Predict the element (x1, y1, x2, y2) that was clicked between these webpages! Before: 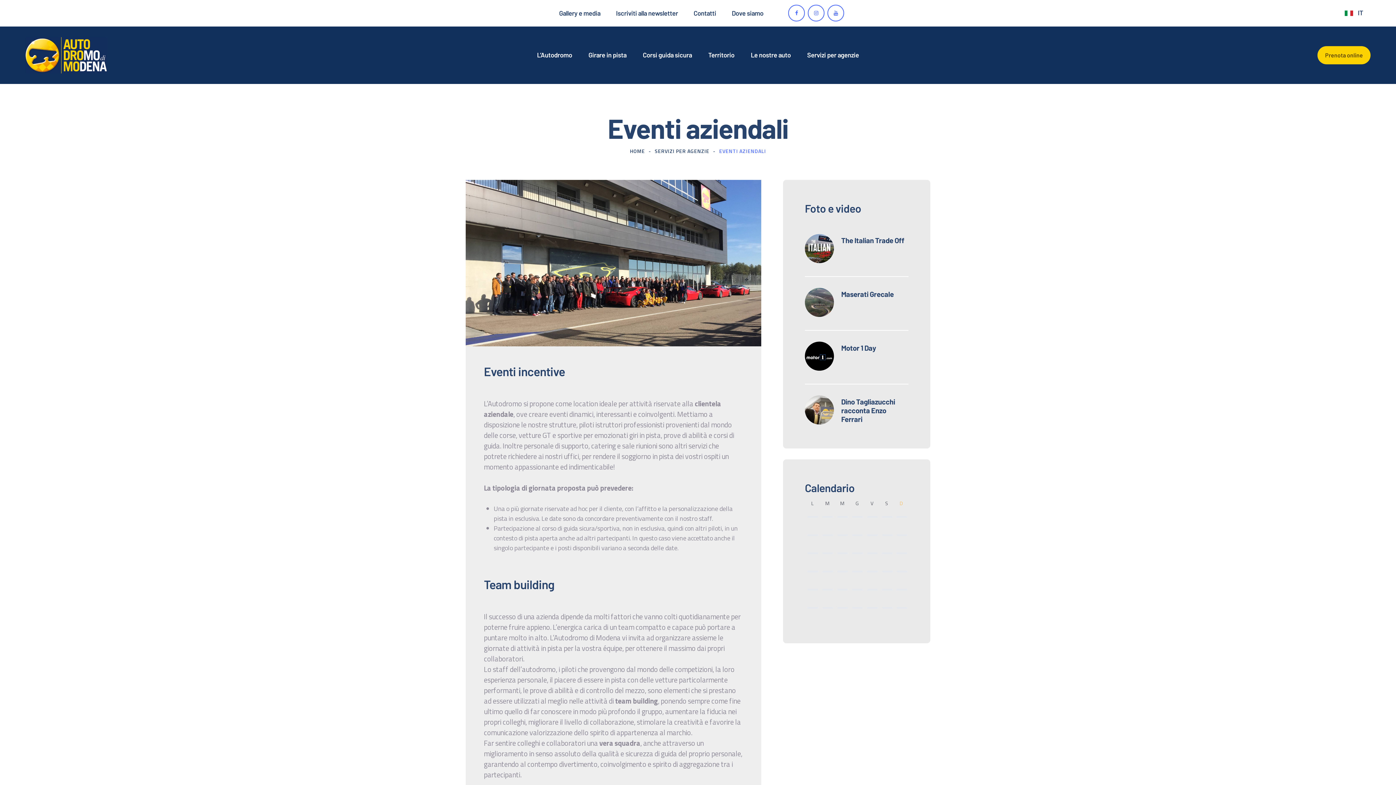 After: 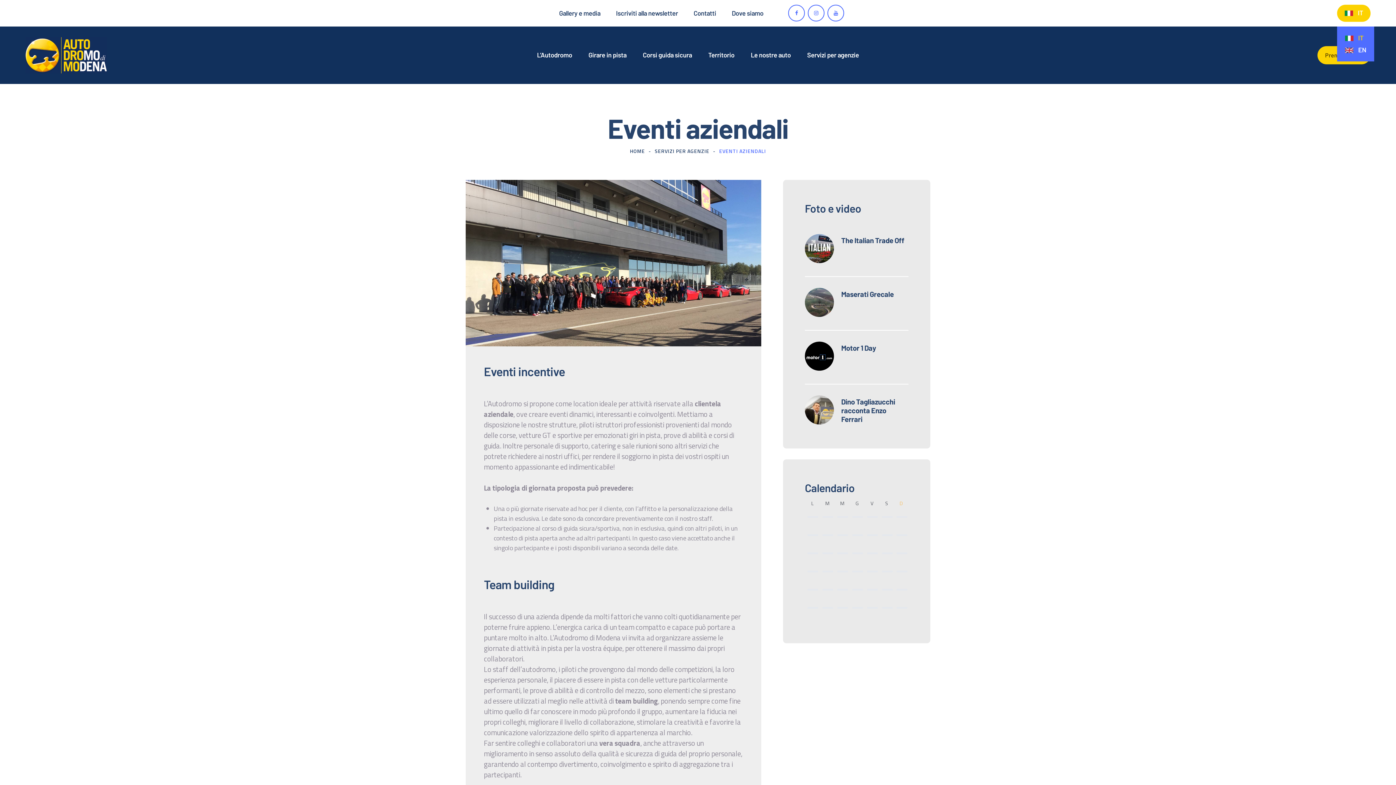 Action: bbox: (1337, 4, 1370, 21) label:  IT